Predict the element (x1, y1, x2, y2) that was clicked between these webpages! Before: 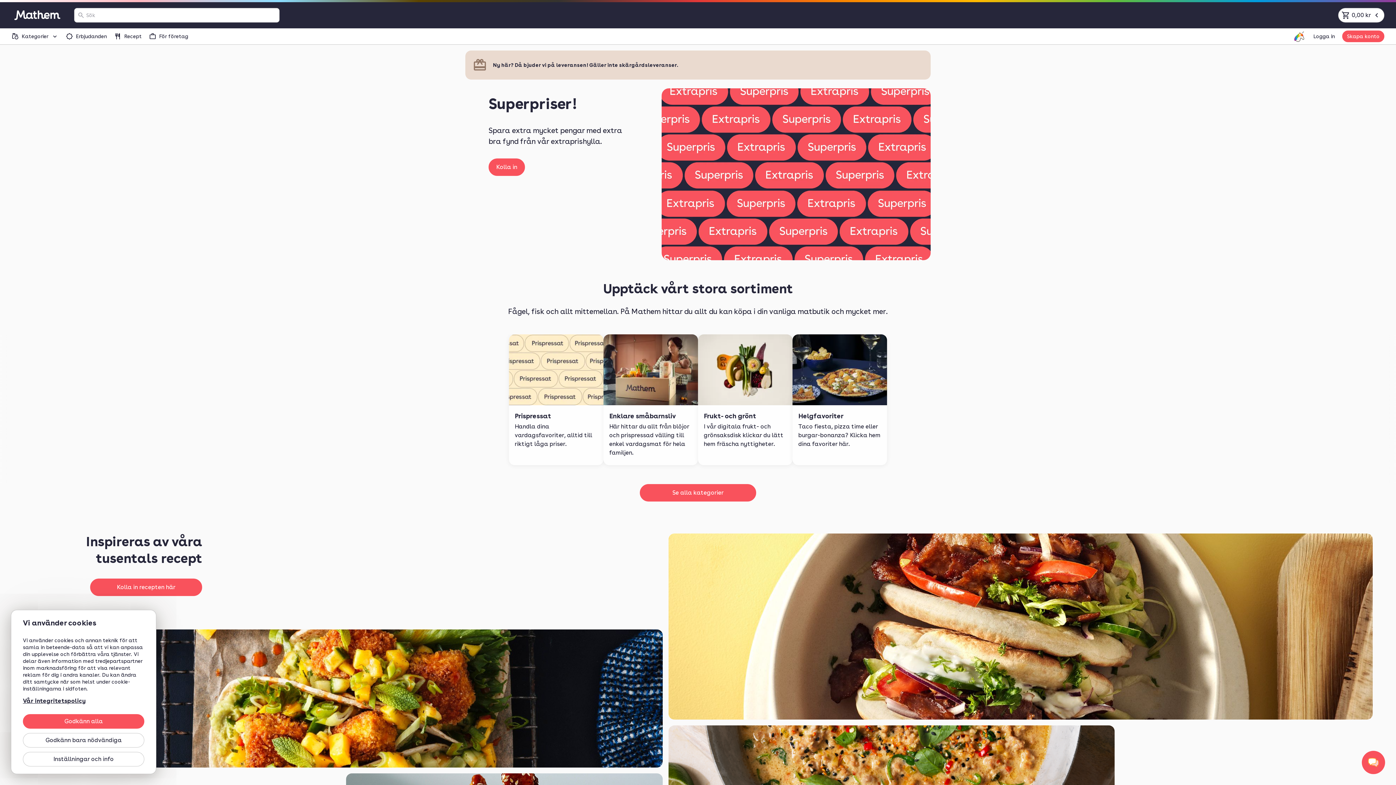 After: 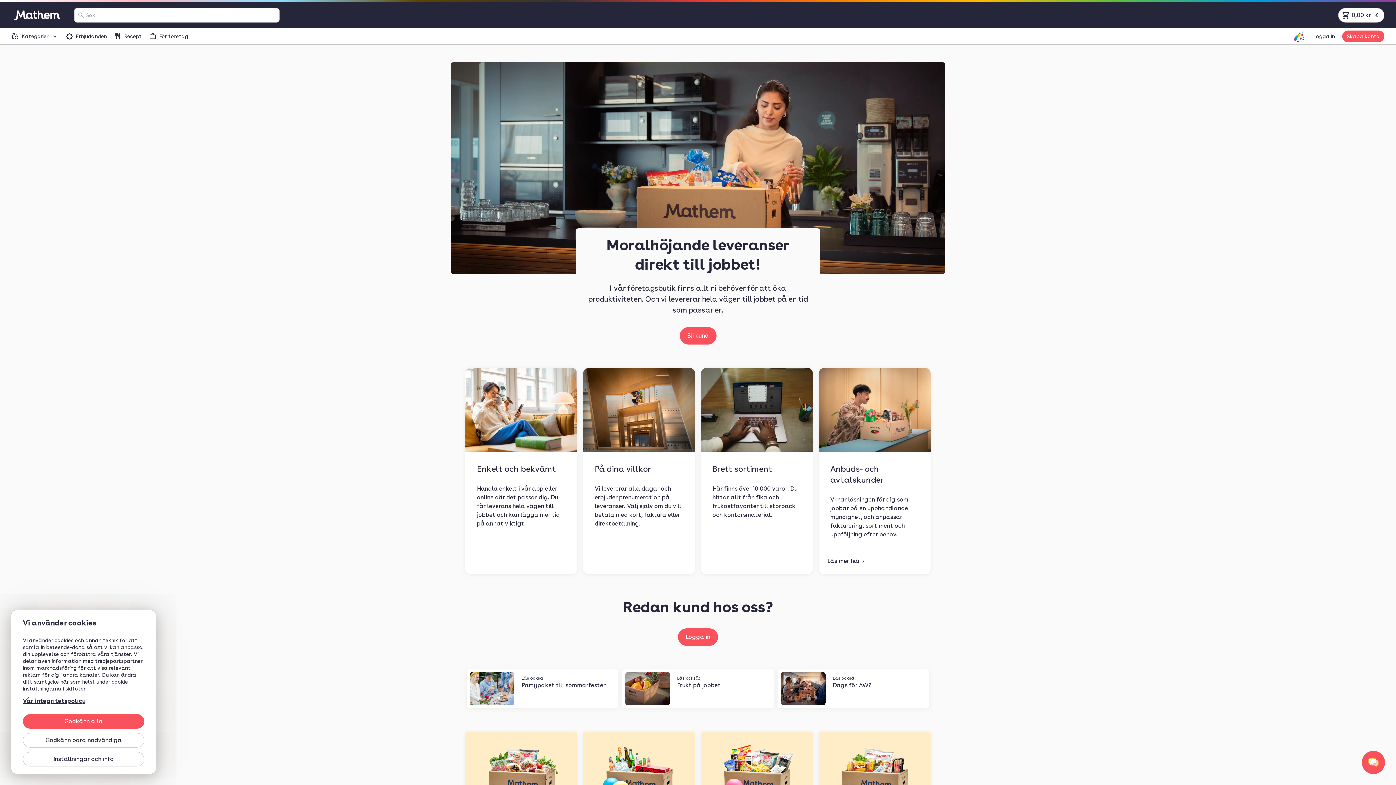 Action: label: För företag bbox: (149, 28, 188, 44)